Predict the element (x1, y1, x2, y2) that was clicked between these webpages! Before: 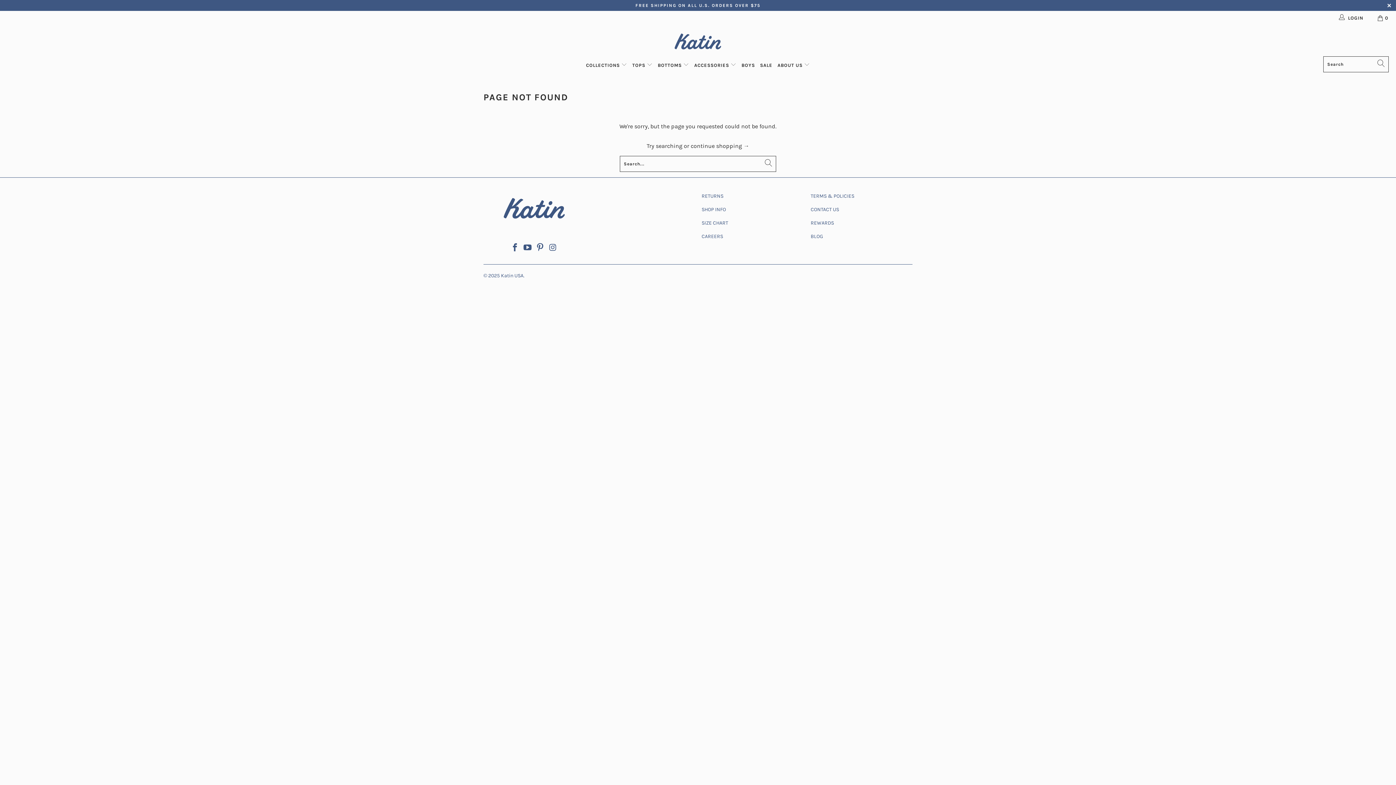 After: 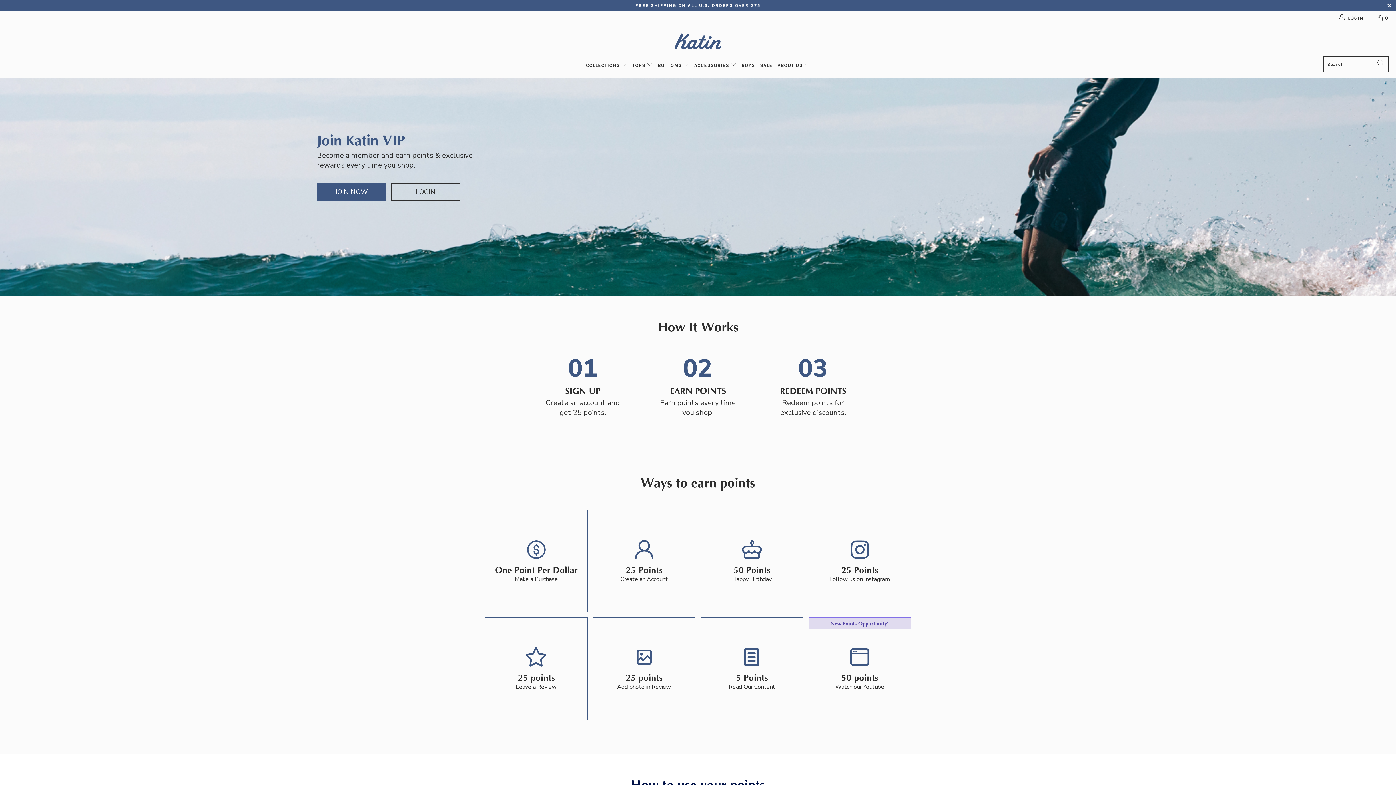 Action: label: REWARDS bbox: (810, 219, 834, 226)